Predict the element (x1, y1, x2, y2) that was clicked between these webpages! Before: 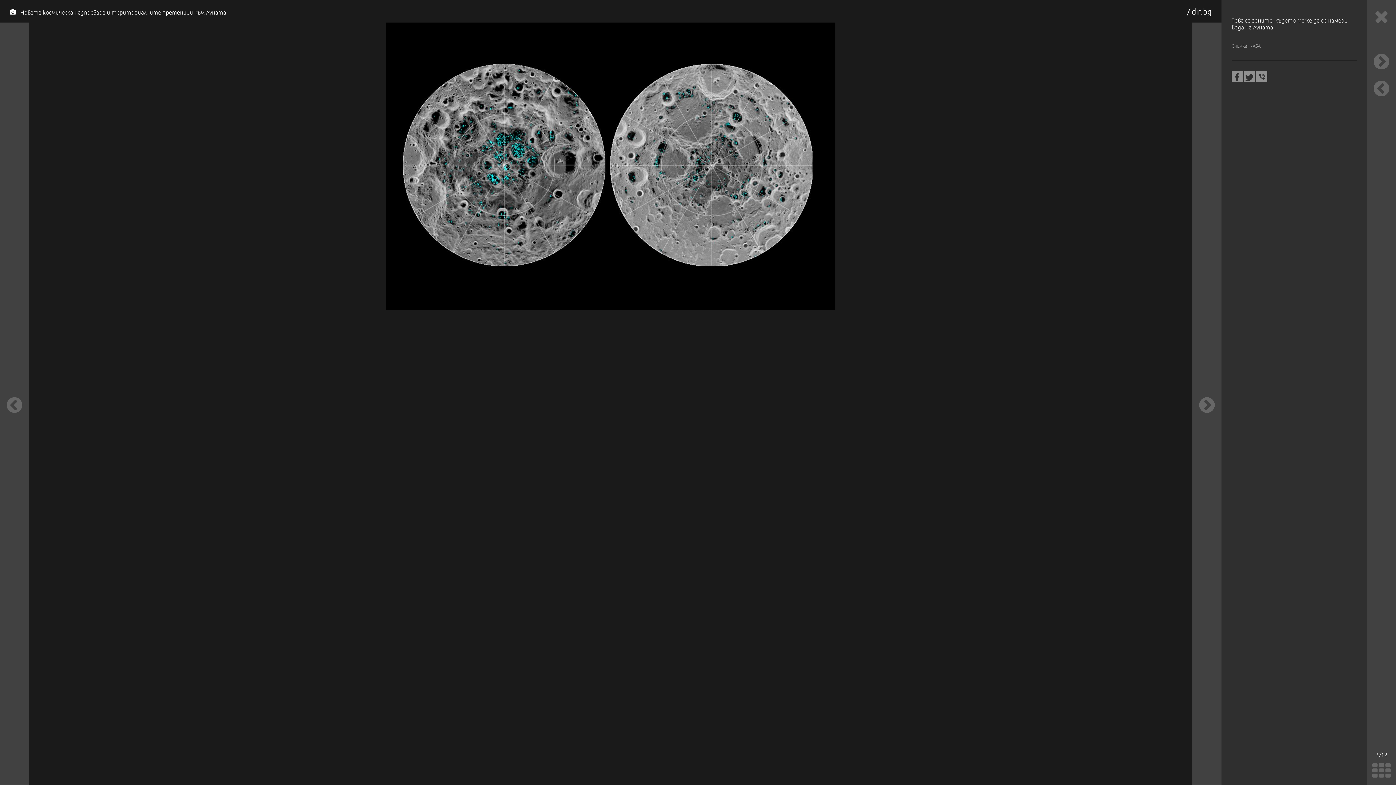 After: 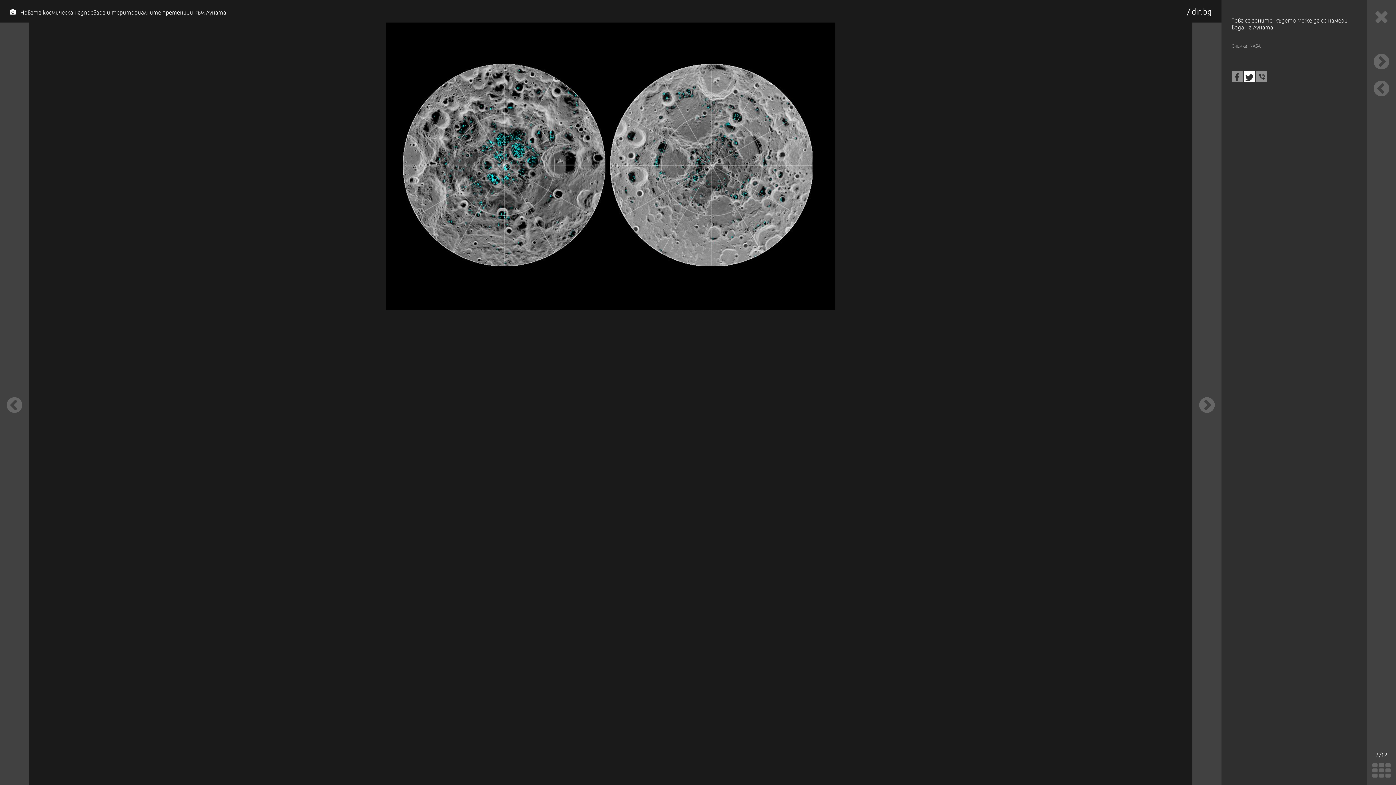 Action: bbox: (1244, 71, 1255, 82)